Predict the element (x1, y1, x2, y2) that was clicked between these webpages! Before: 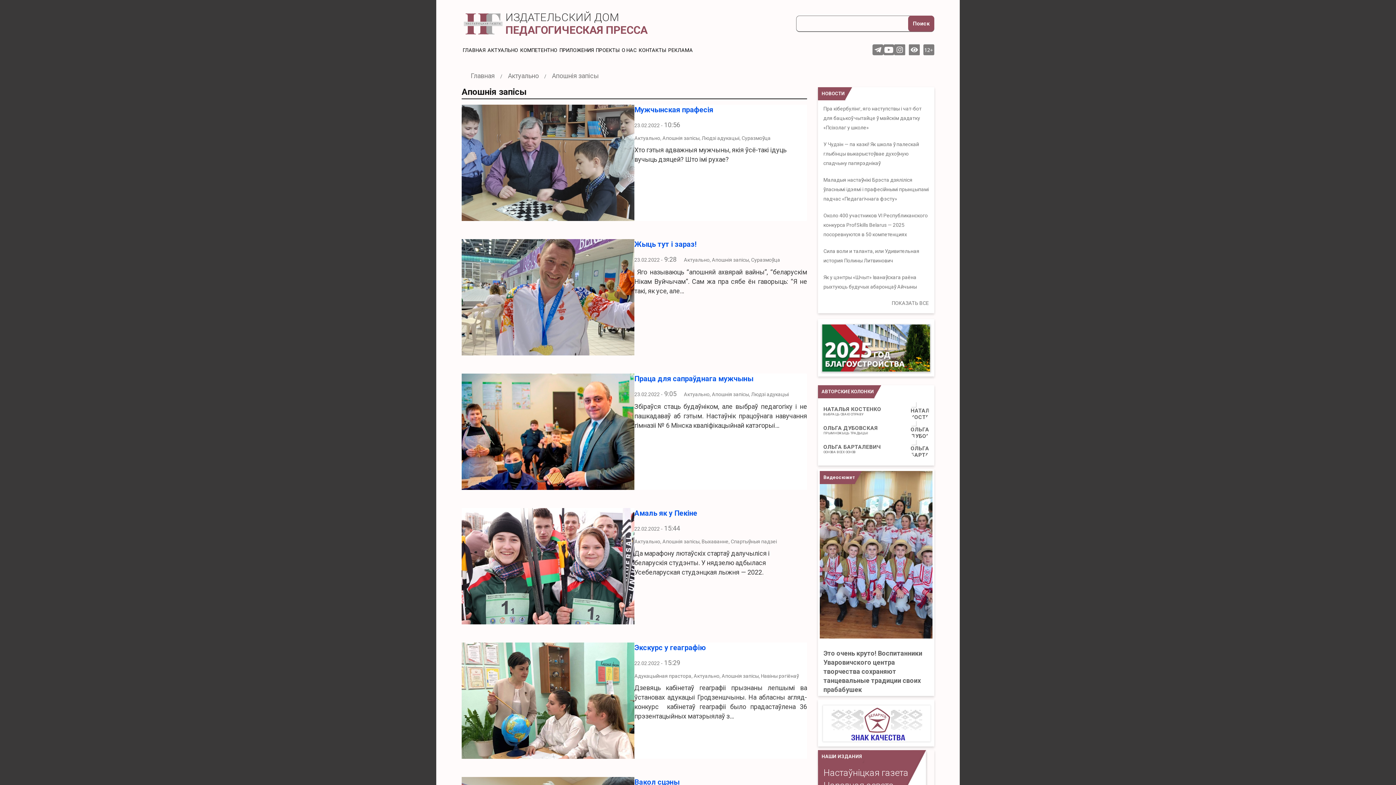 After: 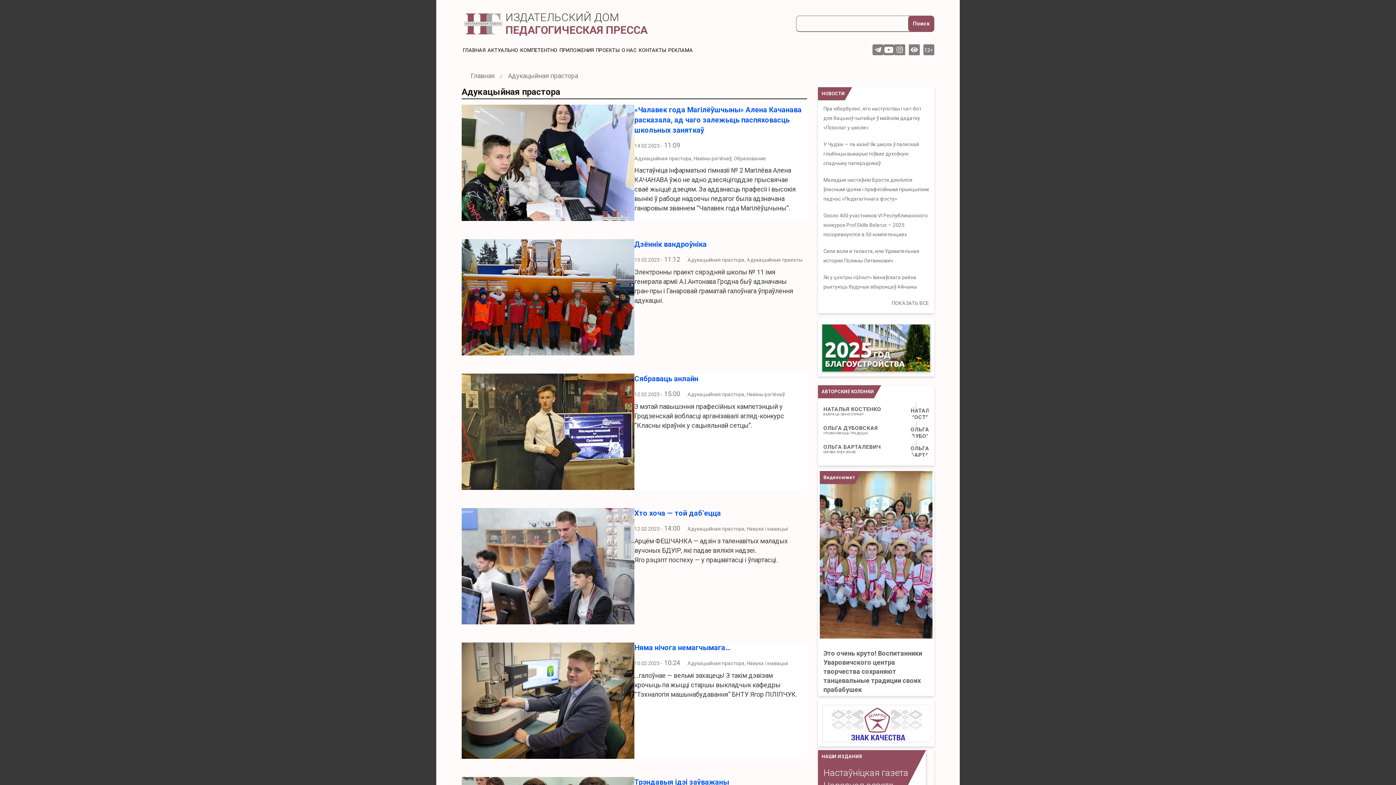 Action: bbox: (634, 673, 691, 679) label: Адукацыйная прастора